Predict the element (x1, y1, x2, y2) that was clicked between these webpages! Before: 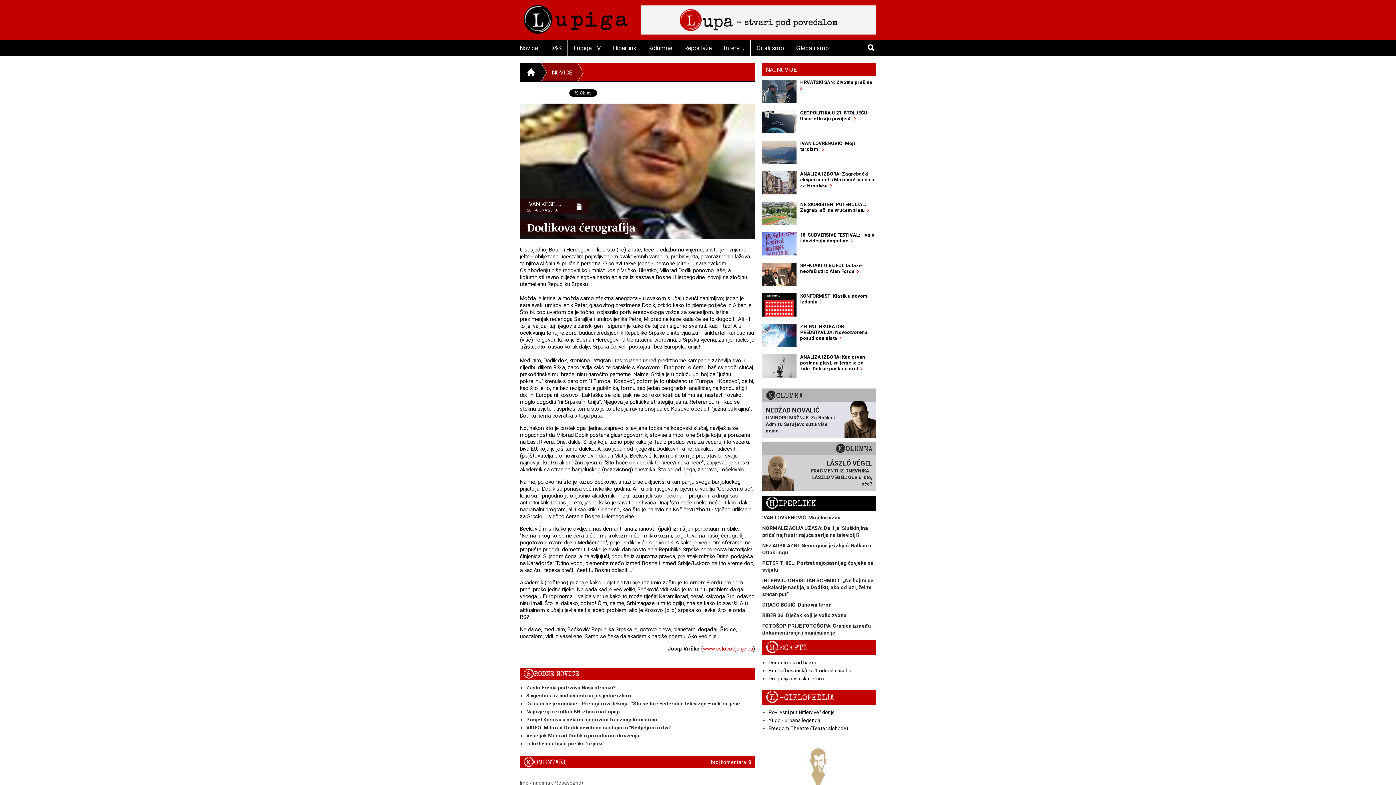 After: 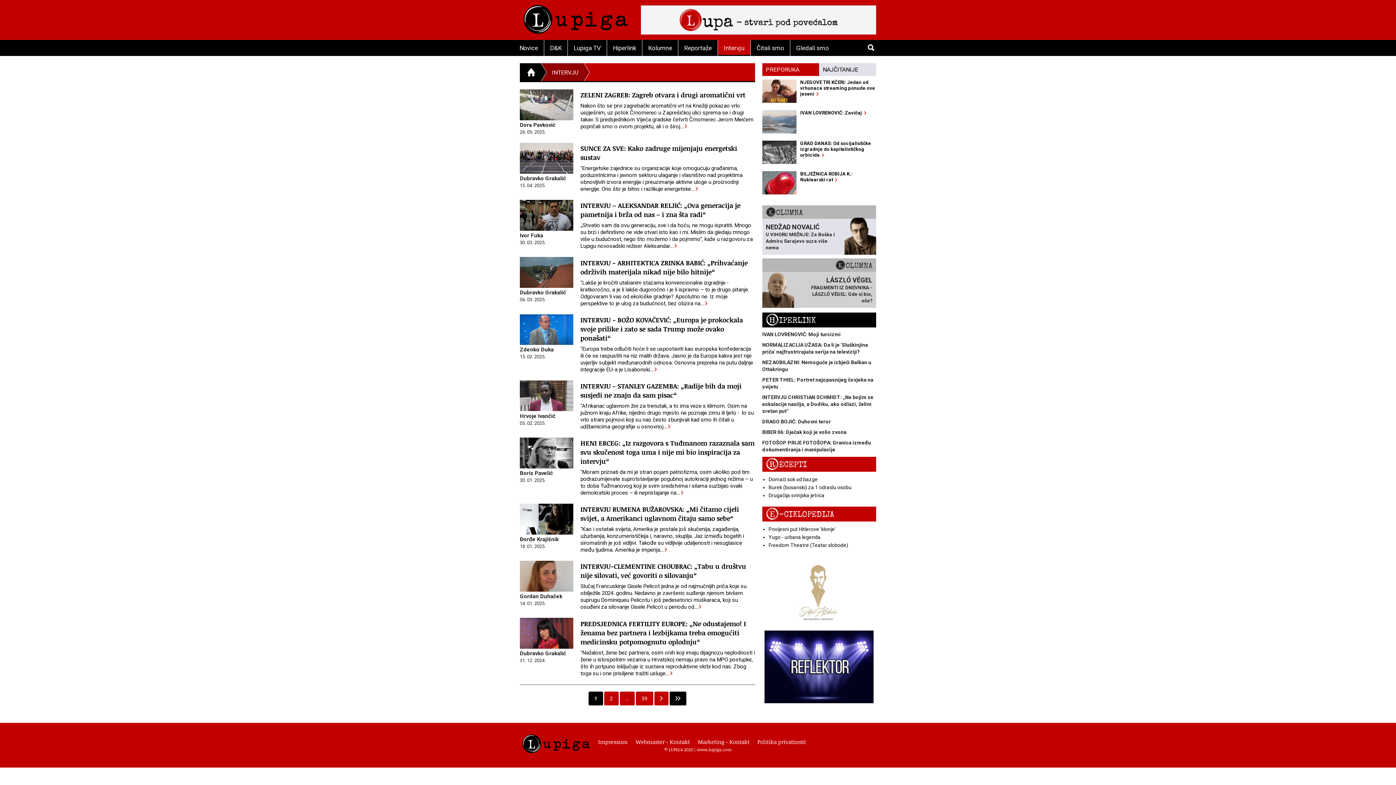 Action: label: Intervju bbox: (718, 40, 750, 56)